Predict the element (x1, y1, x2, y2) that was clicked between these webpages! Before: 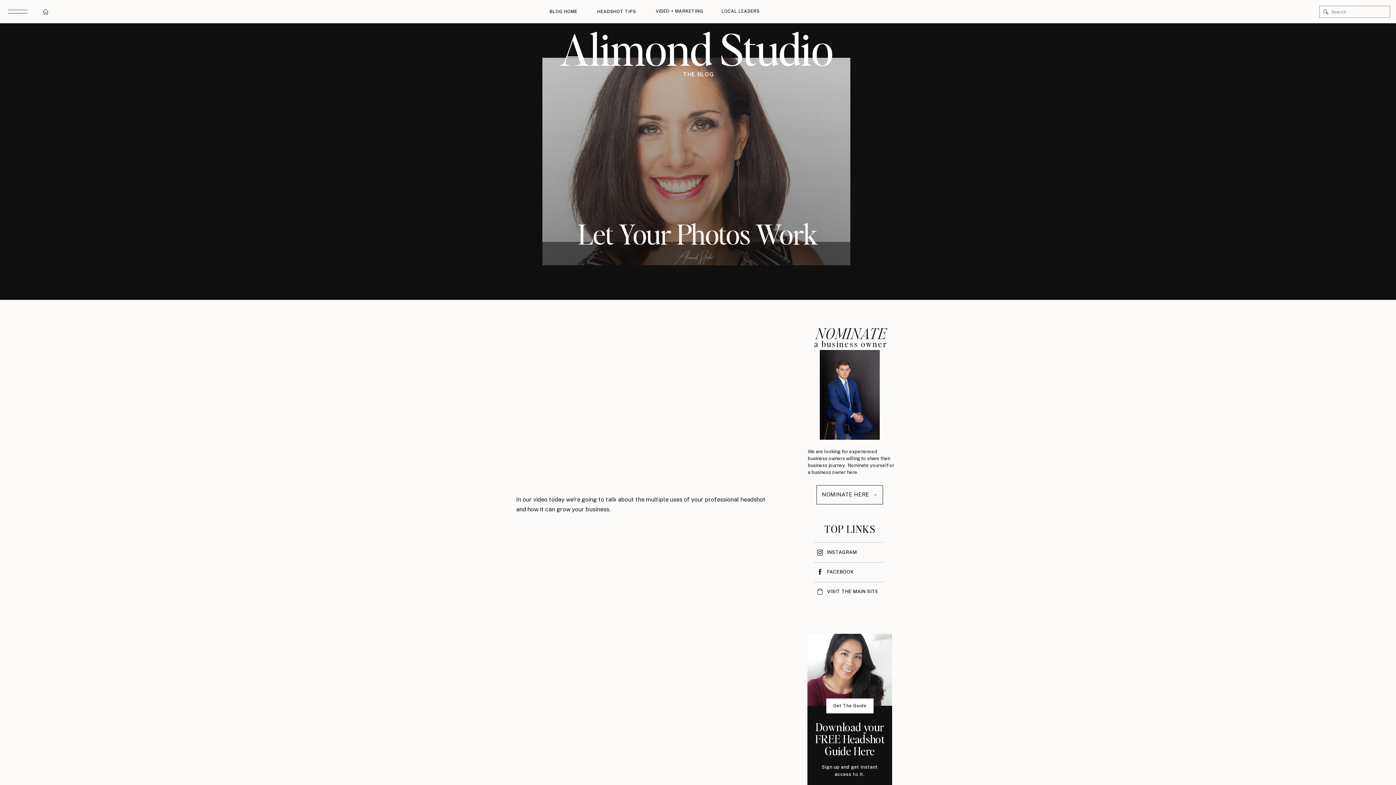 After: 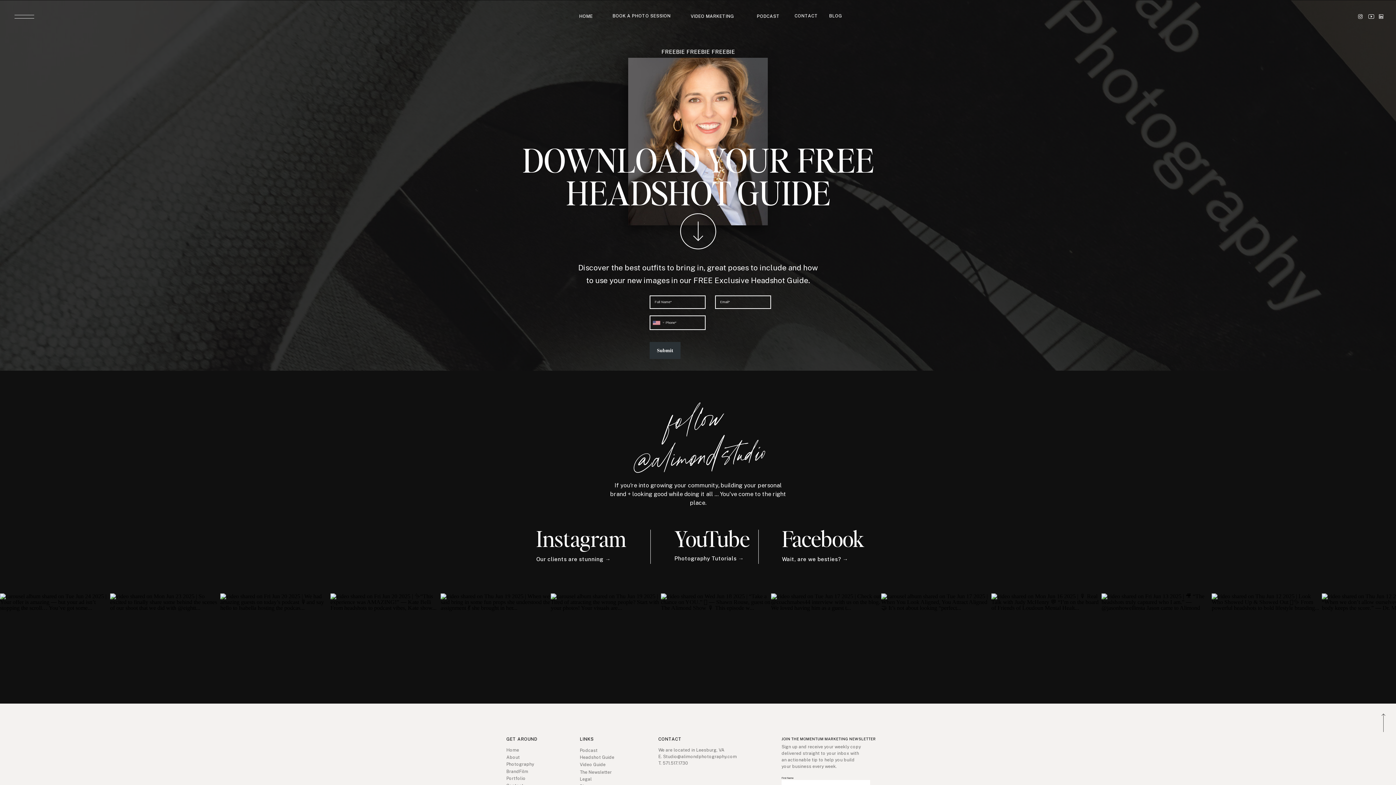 Action: label: Download your FREE Headshot Guide Here bbox: (814, 721, 885, 759)